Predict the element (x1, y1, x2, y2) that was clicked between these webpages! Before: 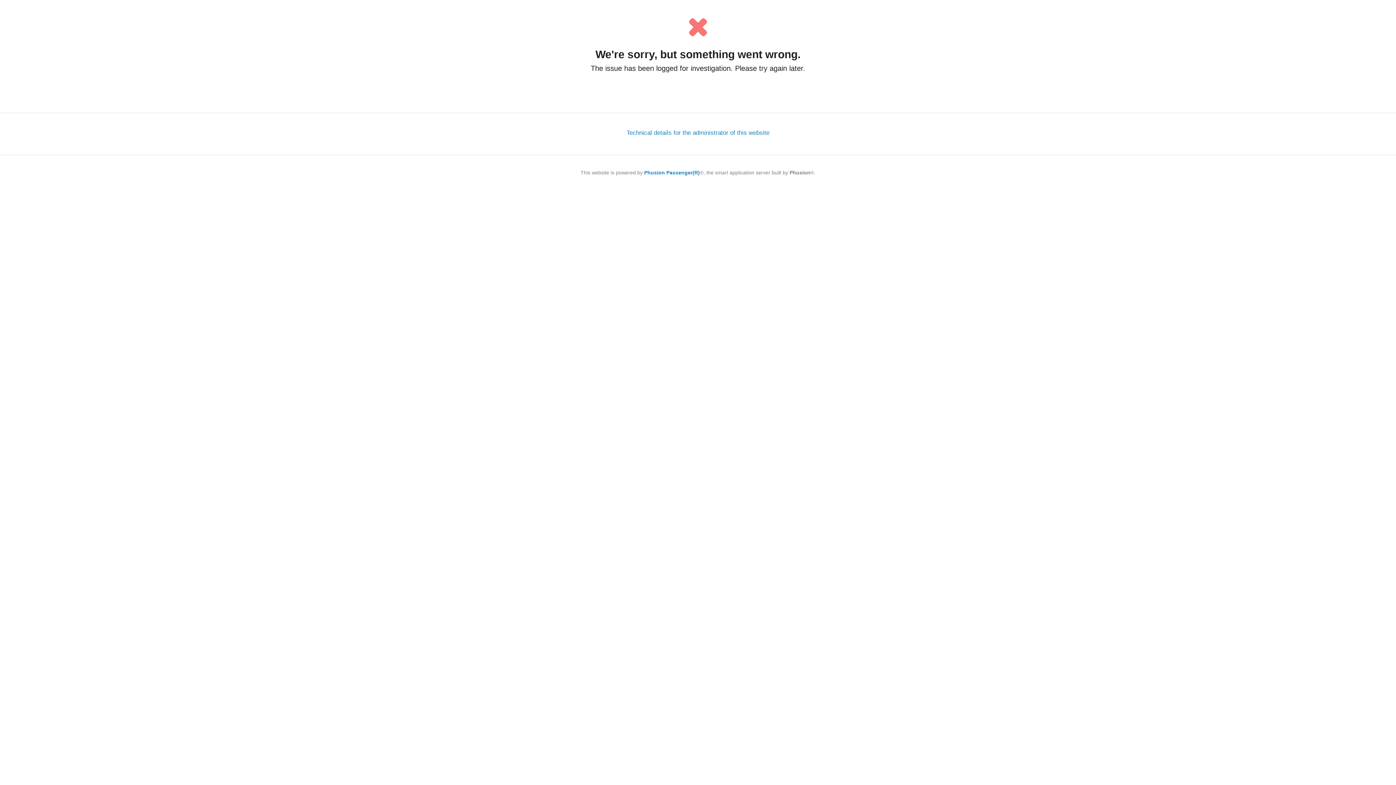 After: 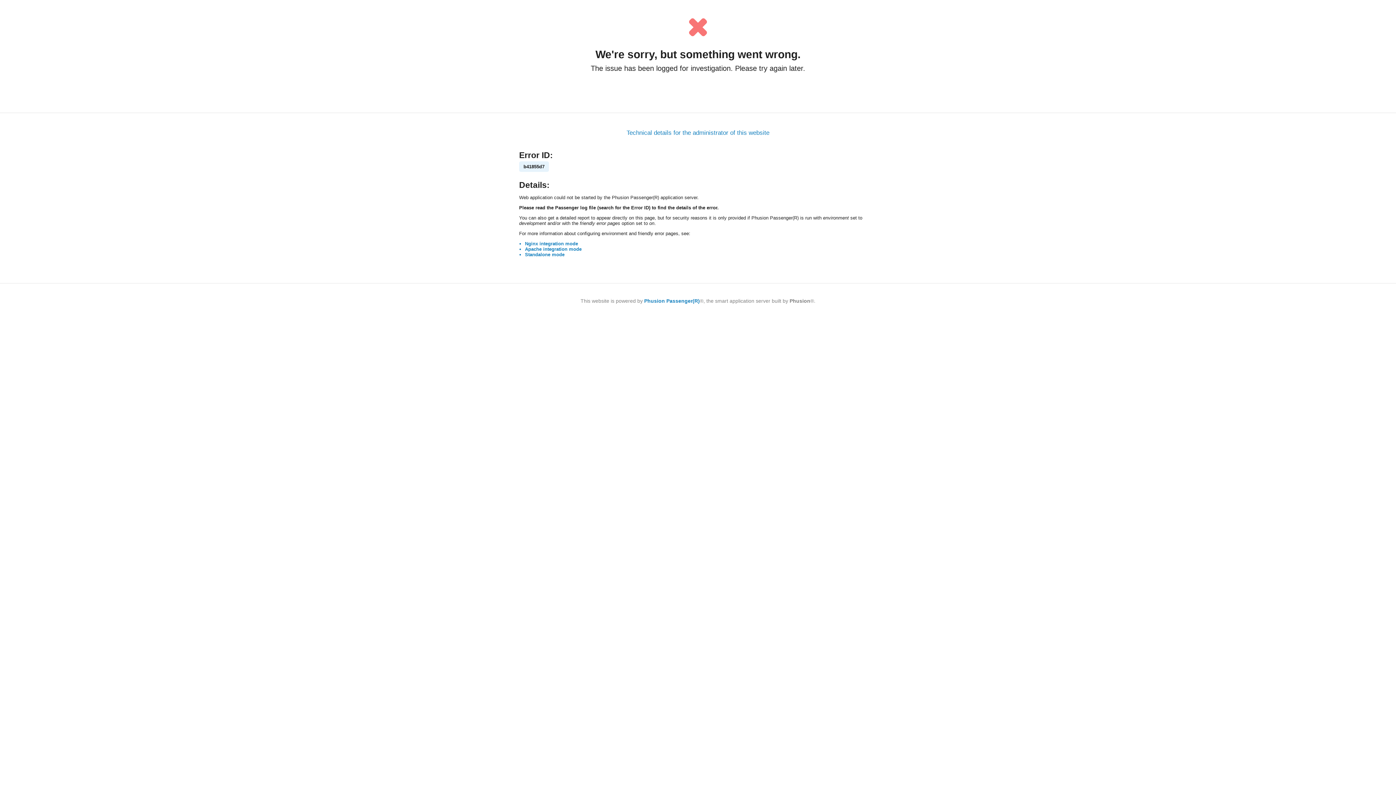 Action: bbox: (626, 129, 769, 136) label: Technical details for the administrator of this website